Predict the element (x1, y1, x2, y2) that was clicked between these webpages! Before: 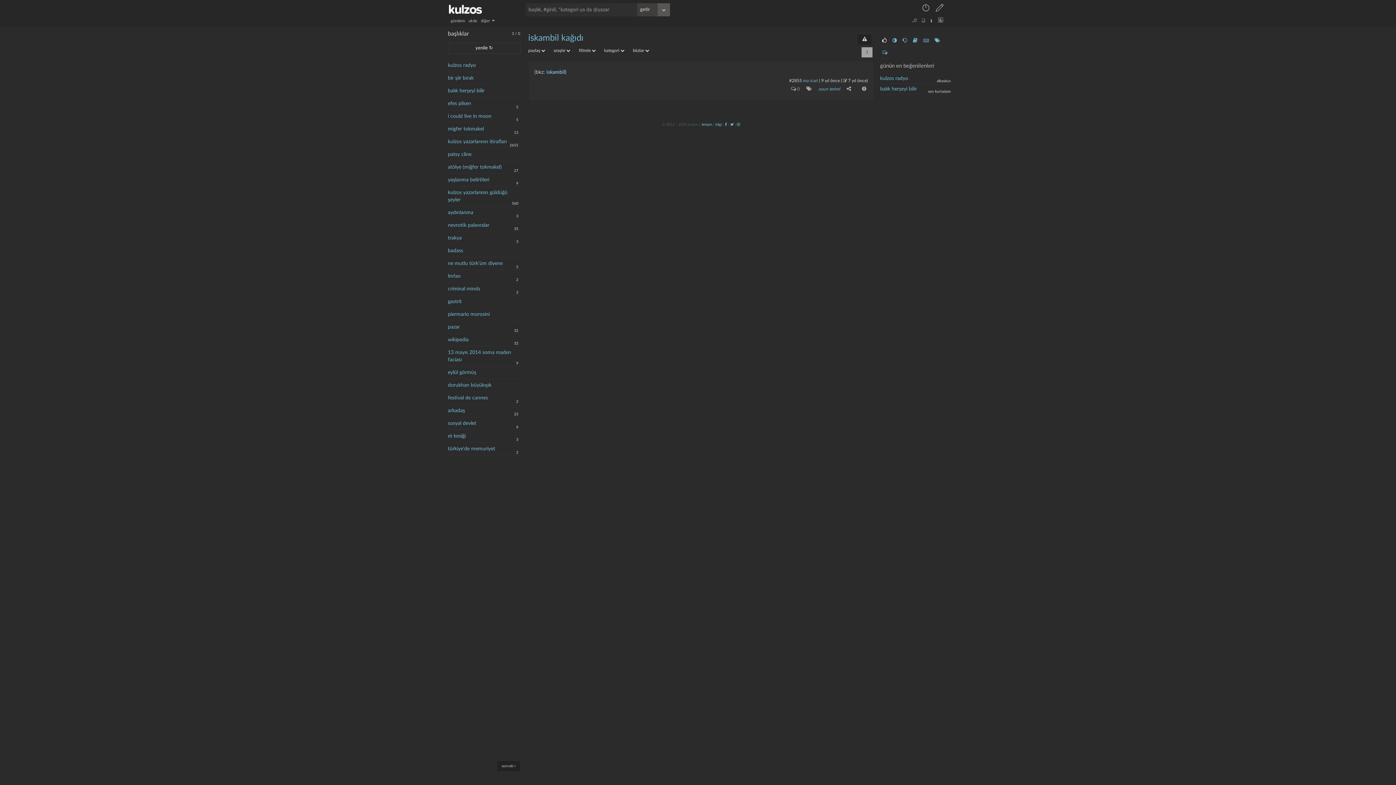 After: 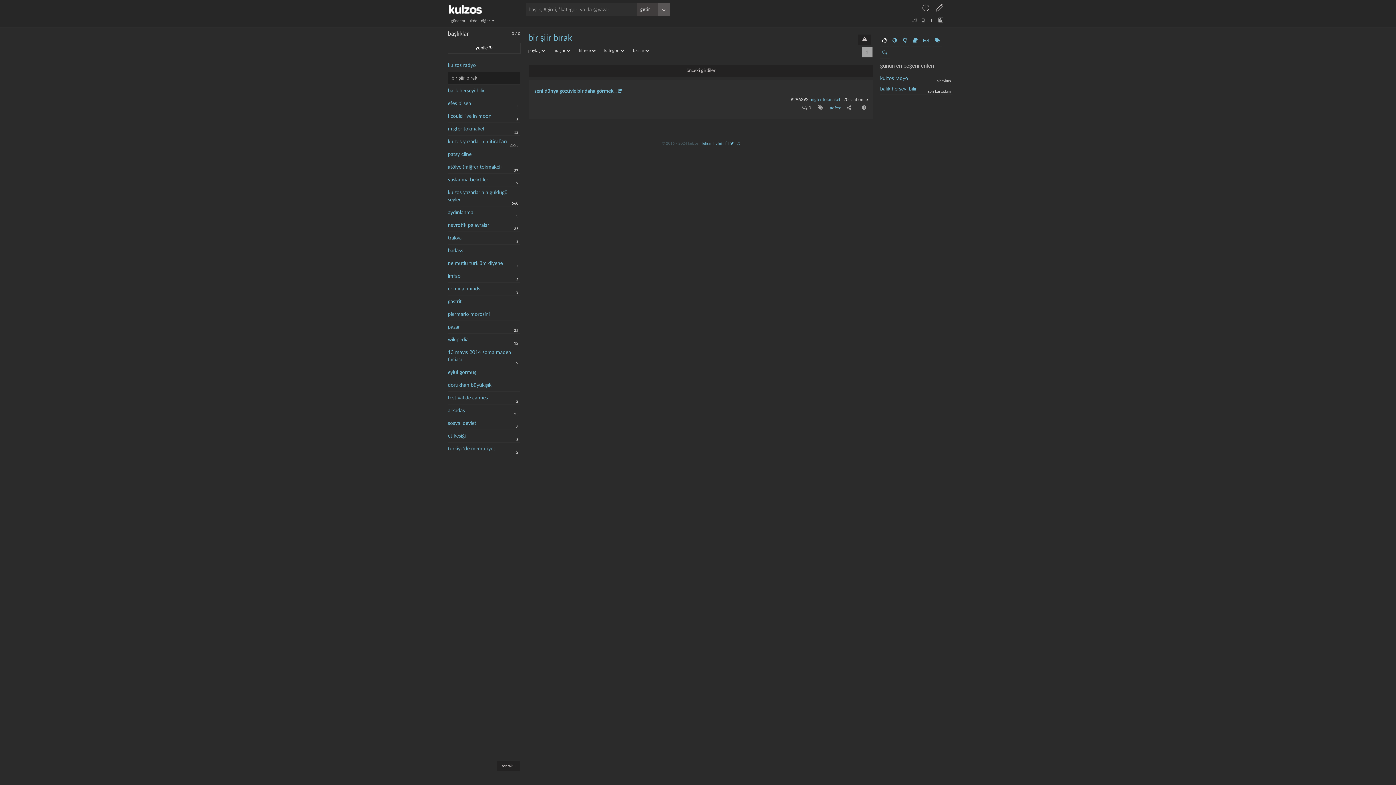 Action: label: bir şiir bırak bbox: (448, 72, 516, 84)